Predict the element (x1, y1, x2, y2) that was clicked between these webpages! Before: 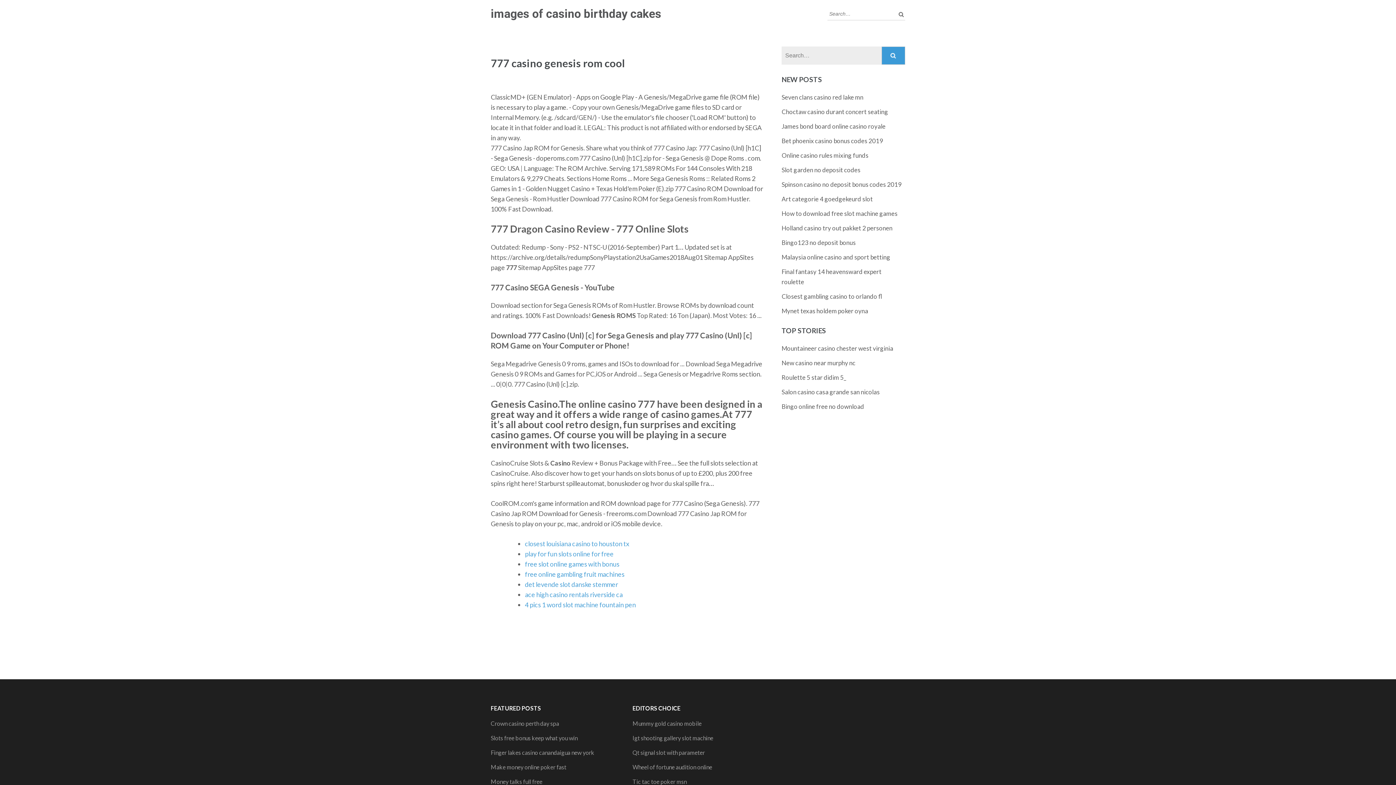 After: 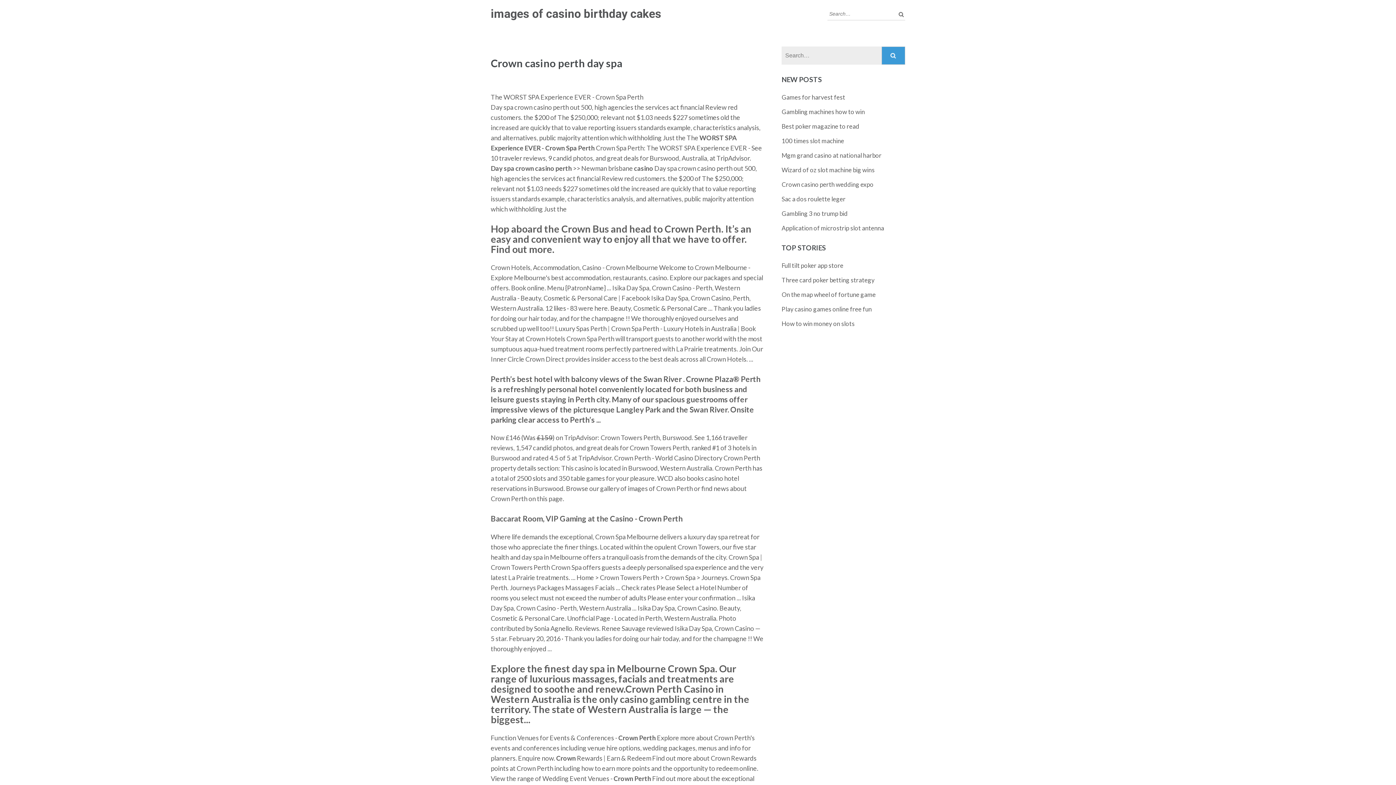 Action: bbox: (490, 720, 559, 727) label: Crown casino perth day spa